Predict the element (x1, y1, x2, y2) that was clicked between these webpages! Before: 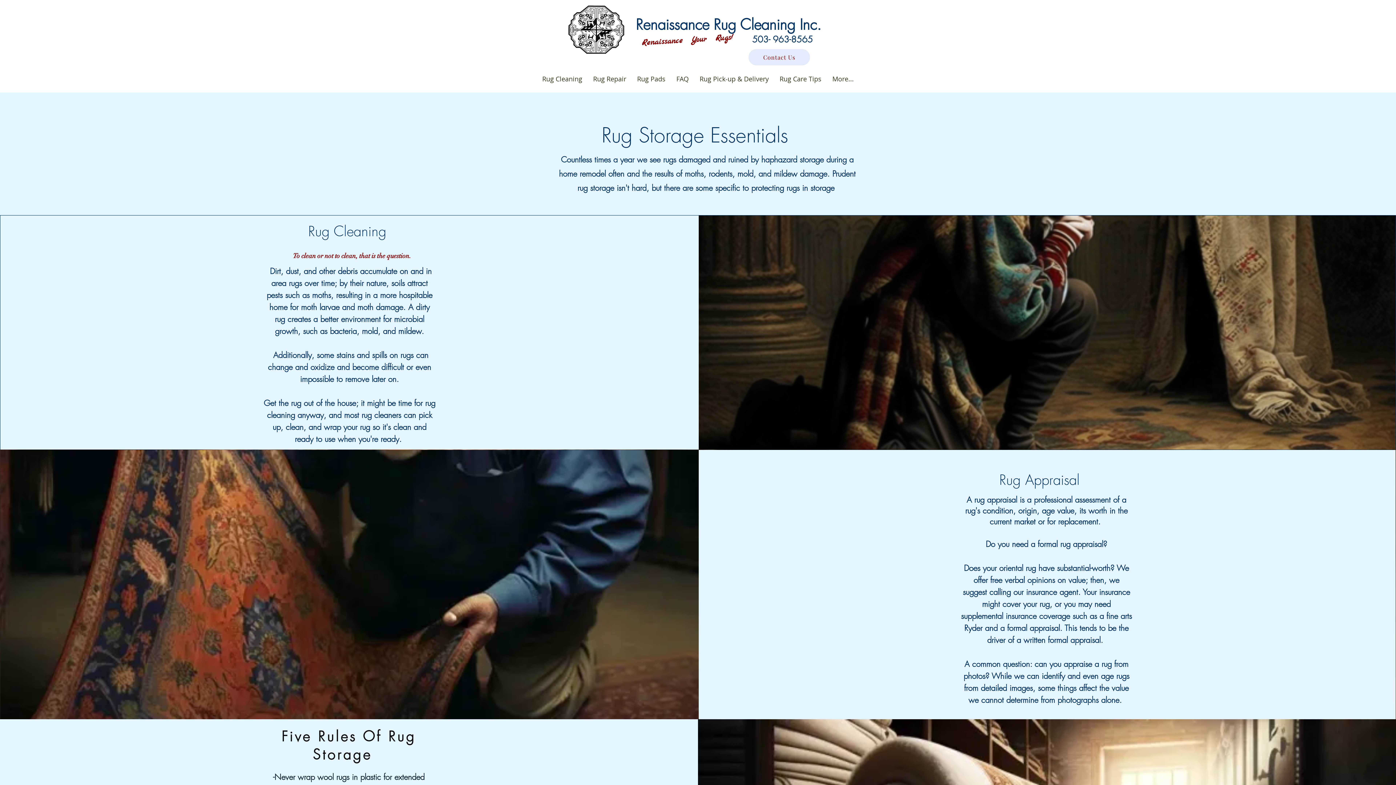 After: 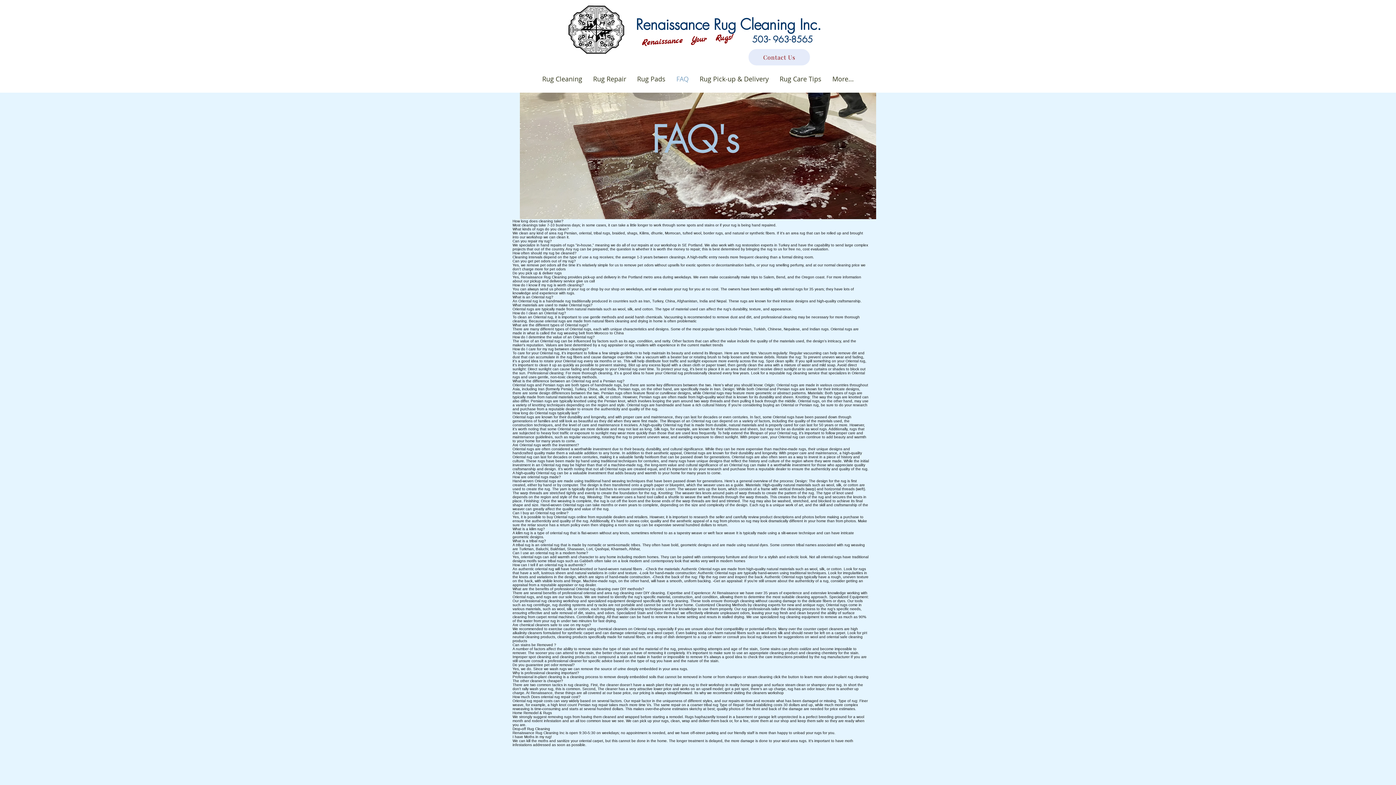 Action: label: FAQ bbox: (671, 65, 694, 92)